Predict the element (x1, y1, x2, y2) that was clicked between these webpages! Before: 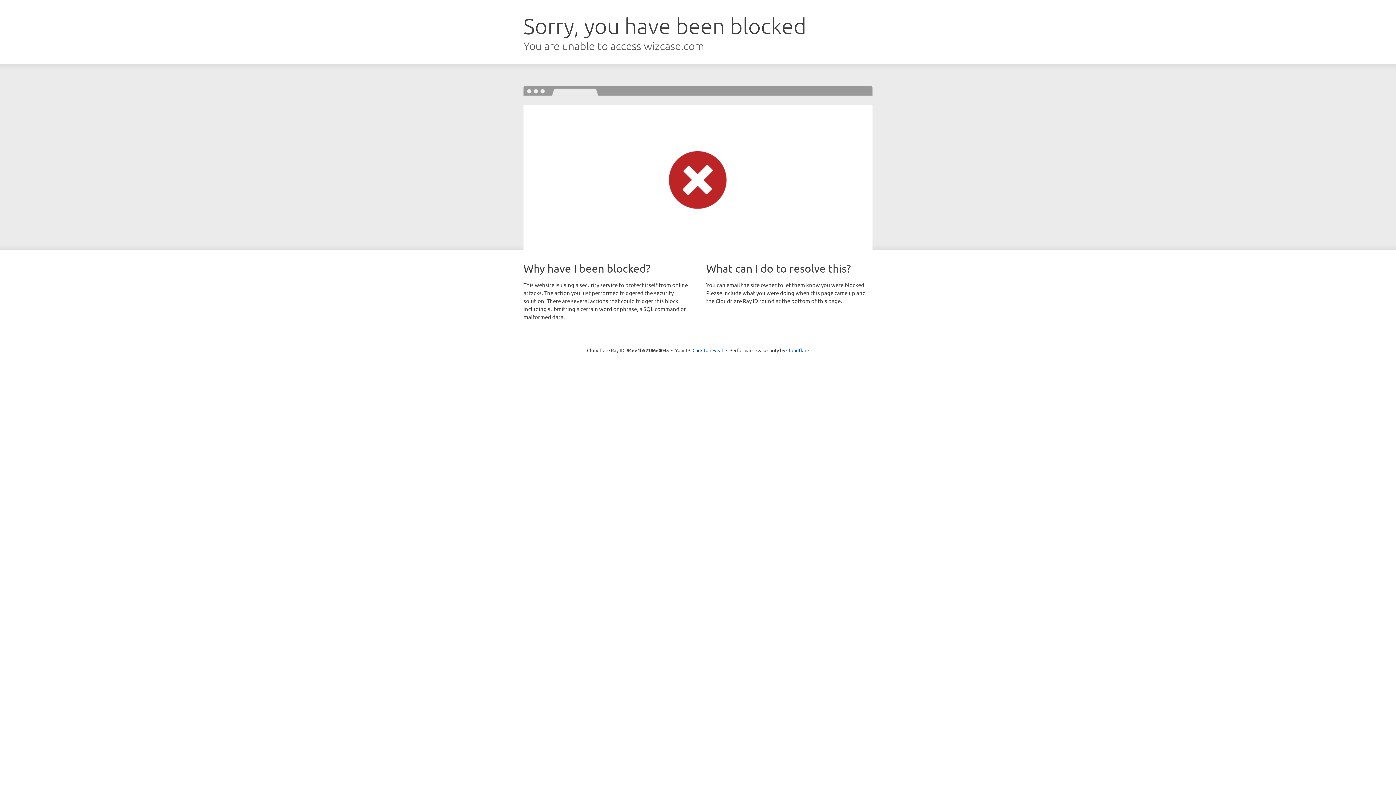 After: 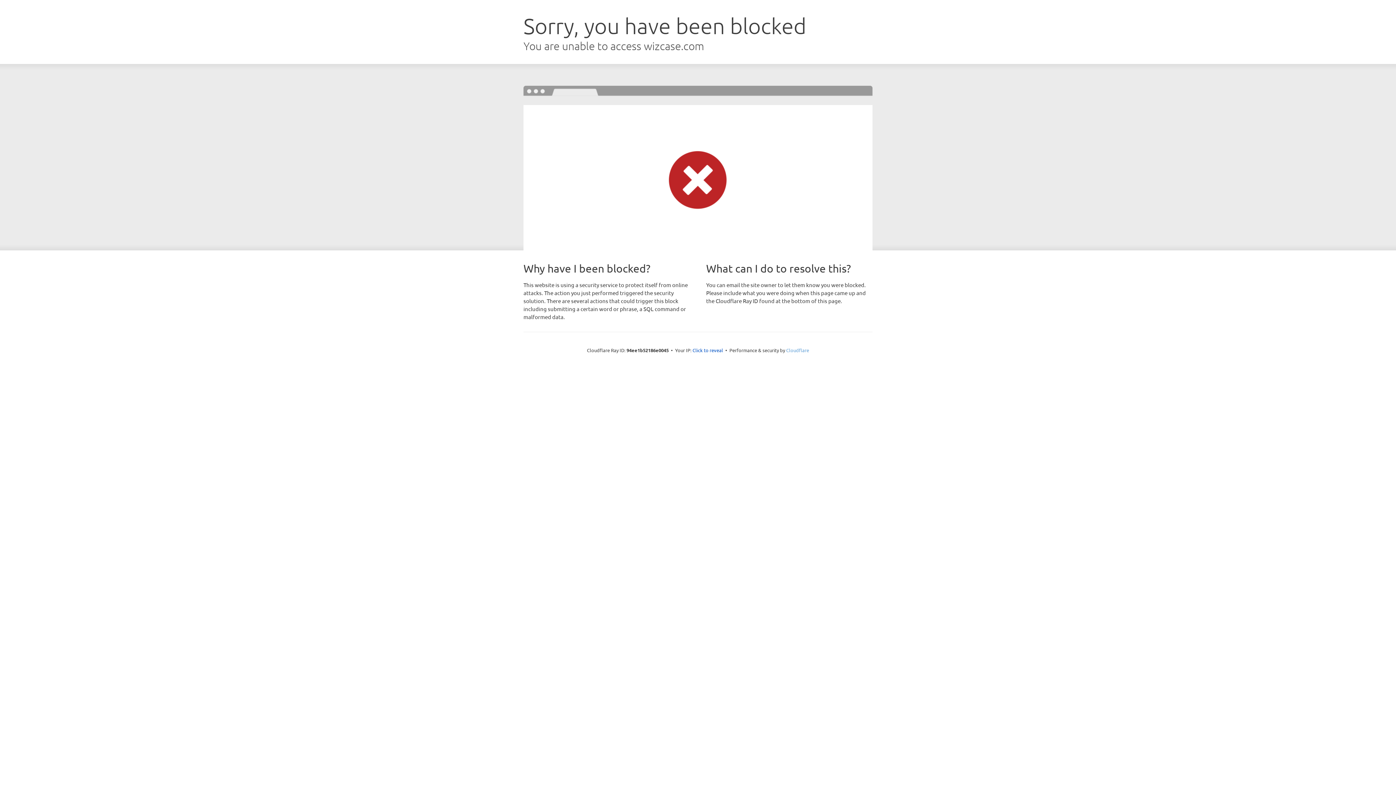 Action: bbox: (786, 347, 809, 353) label: Cloudflare